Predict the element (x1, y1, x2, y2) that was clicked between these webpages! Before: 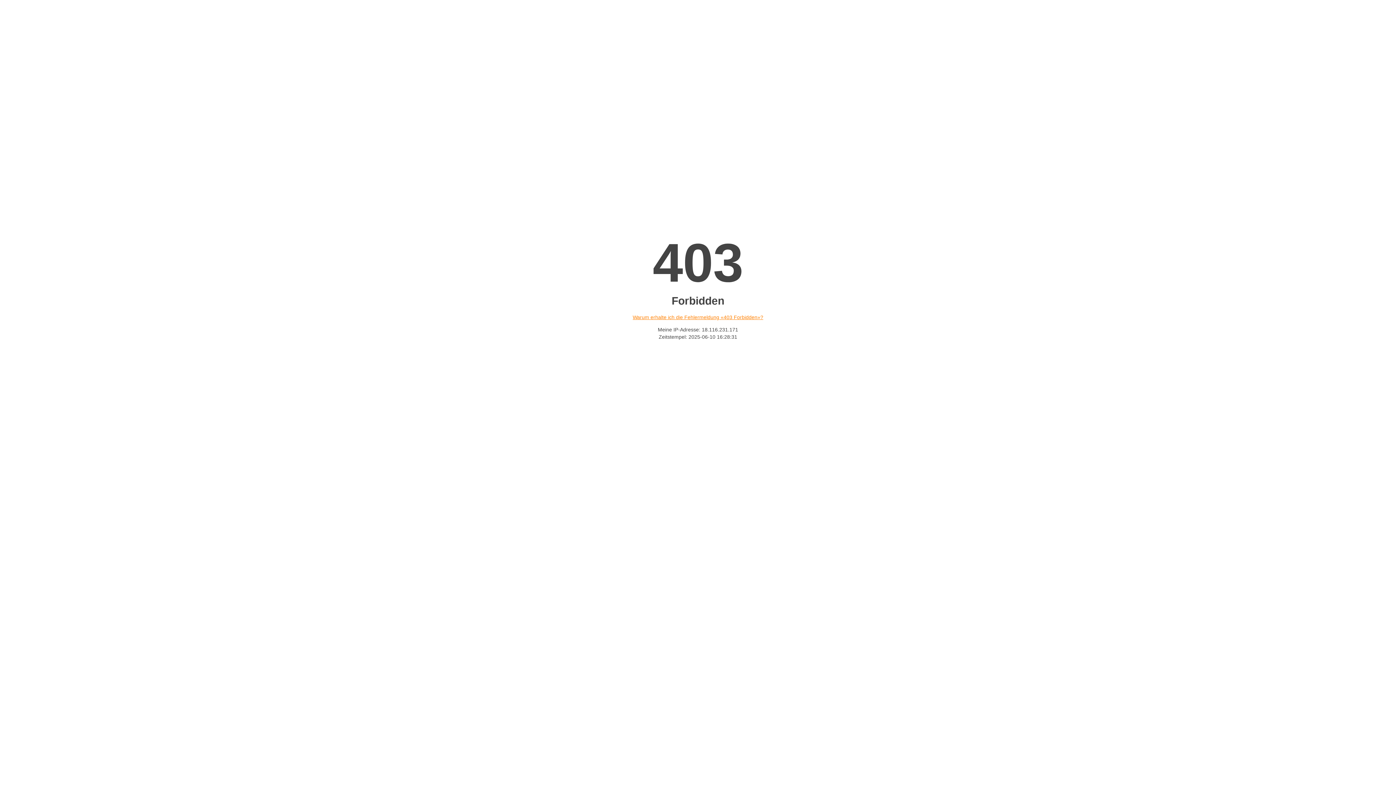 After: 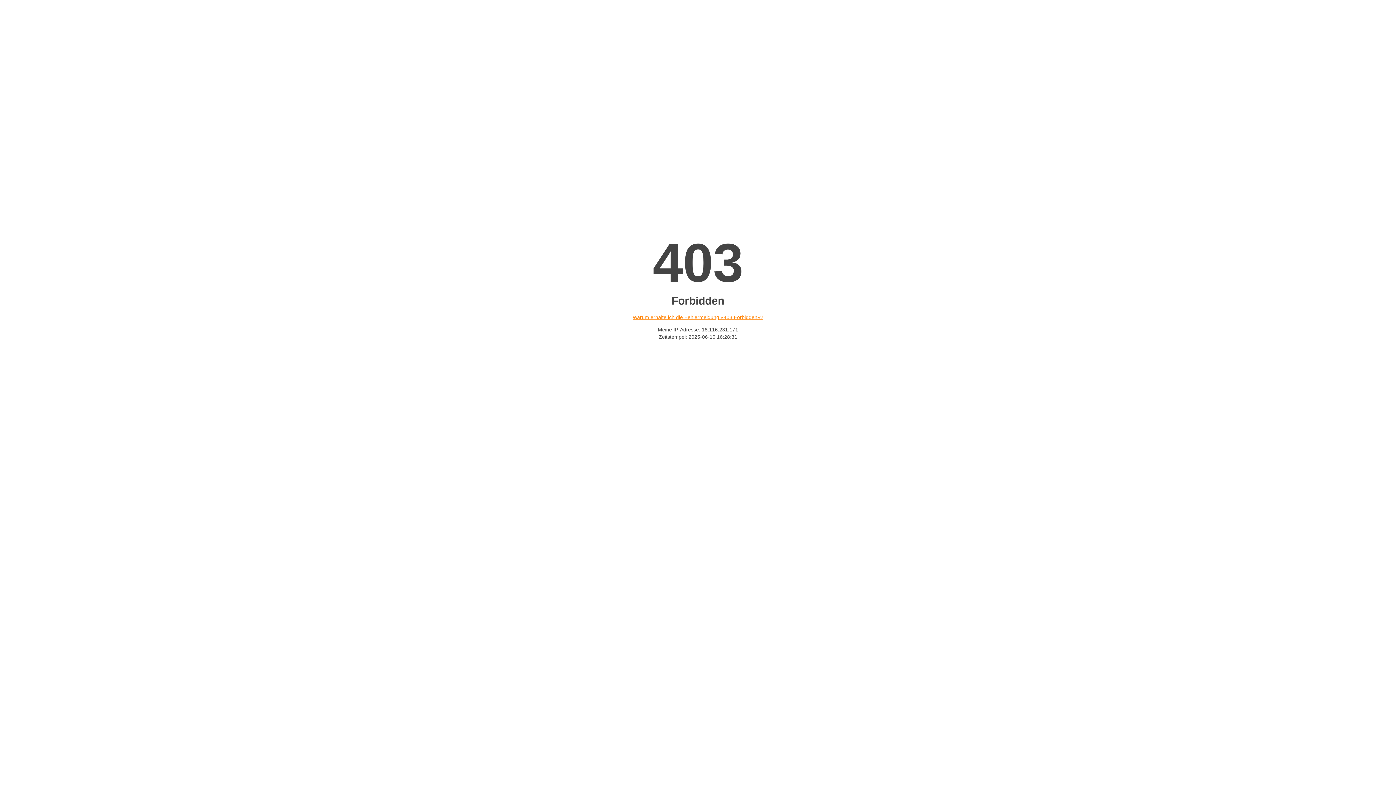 Action: label: Warum erhalte ich die Fehlermeldung «403 Forbidden»? bbox: (632, 314, 763, 320)